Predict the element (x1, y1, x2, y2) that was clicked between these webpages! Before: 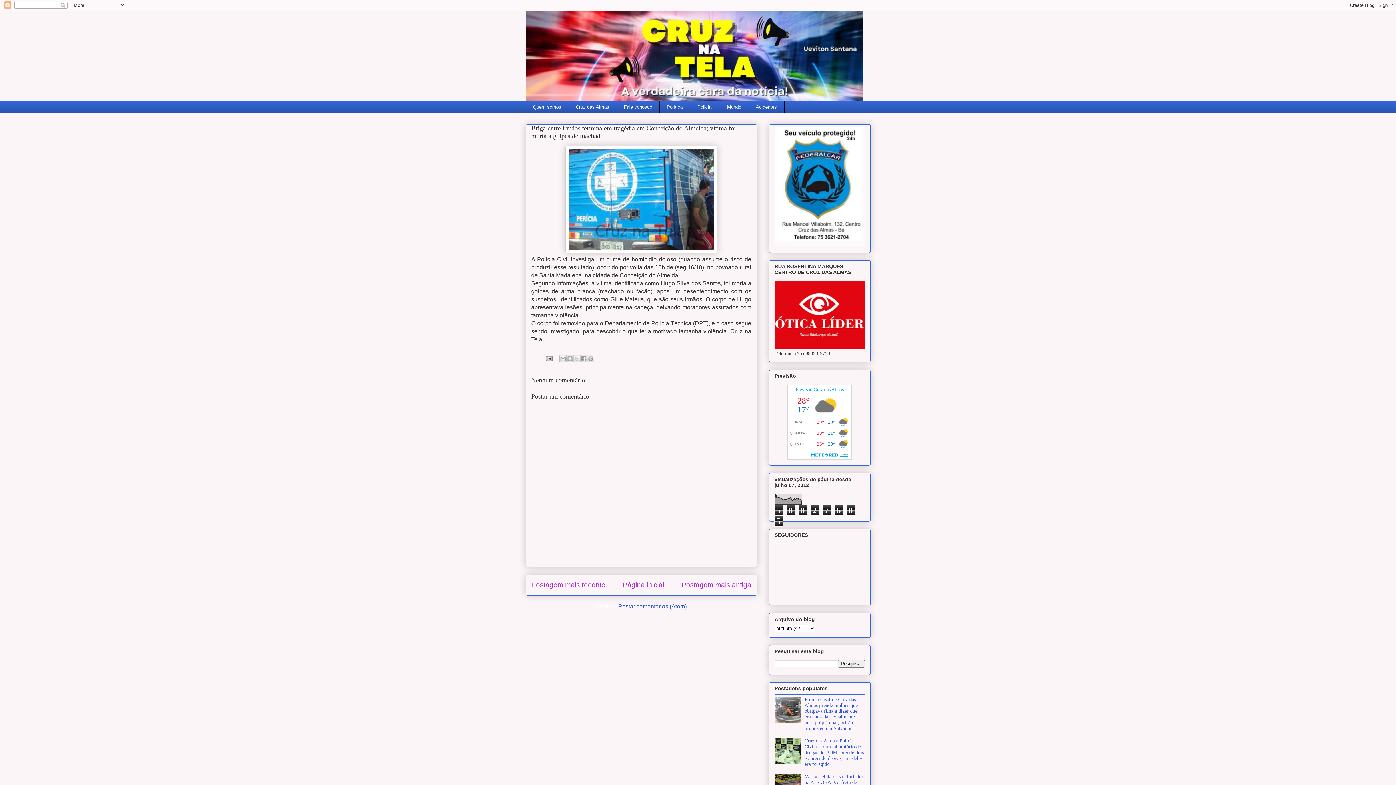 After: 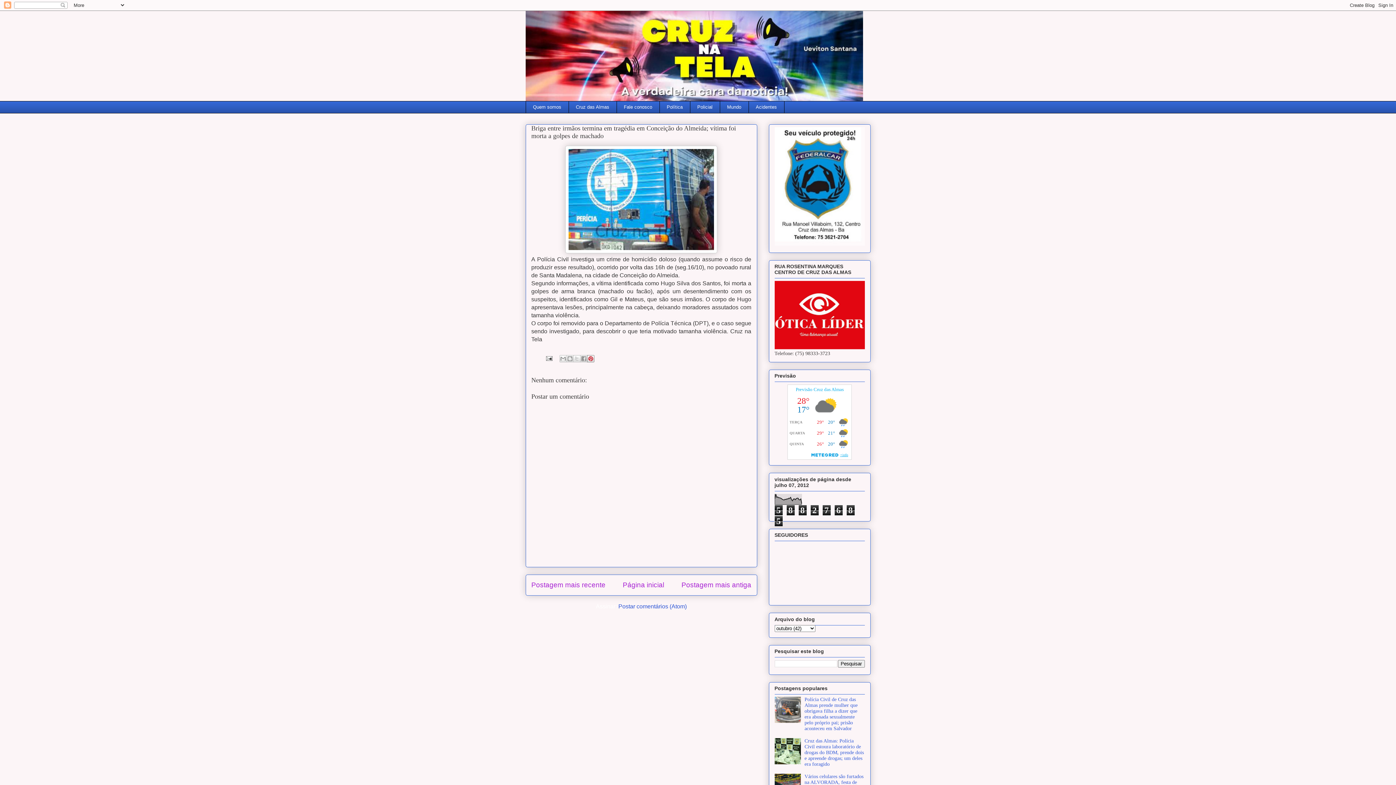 Action: bbox: (587, 355, 594, 362) label: Compartilhar com o Pinterest